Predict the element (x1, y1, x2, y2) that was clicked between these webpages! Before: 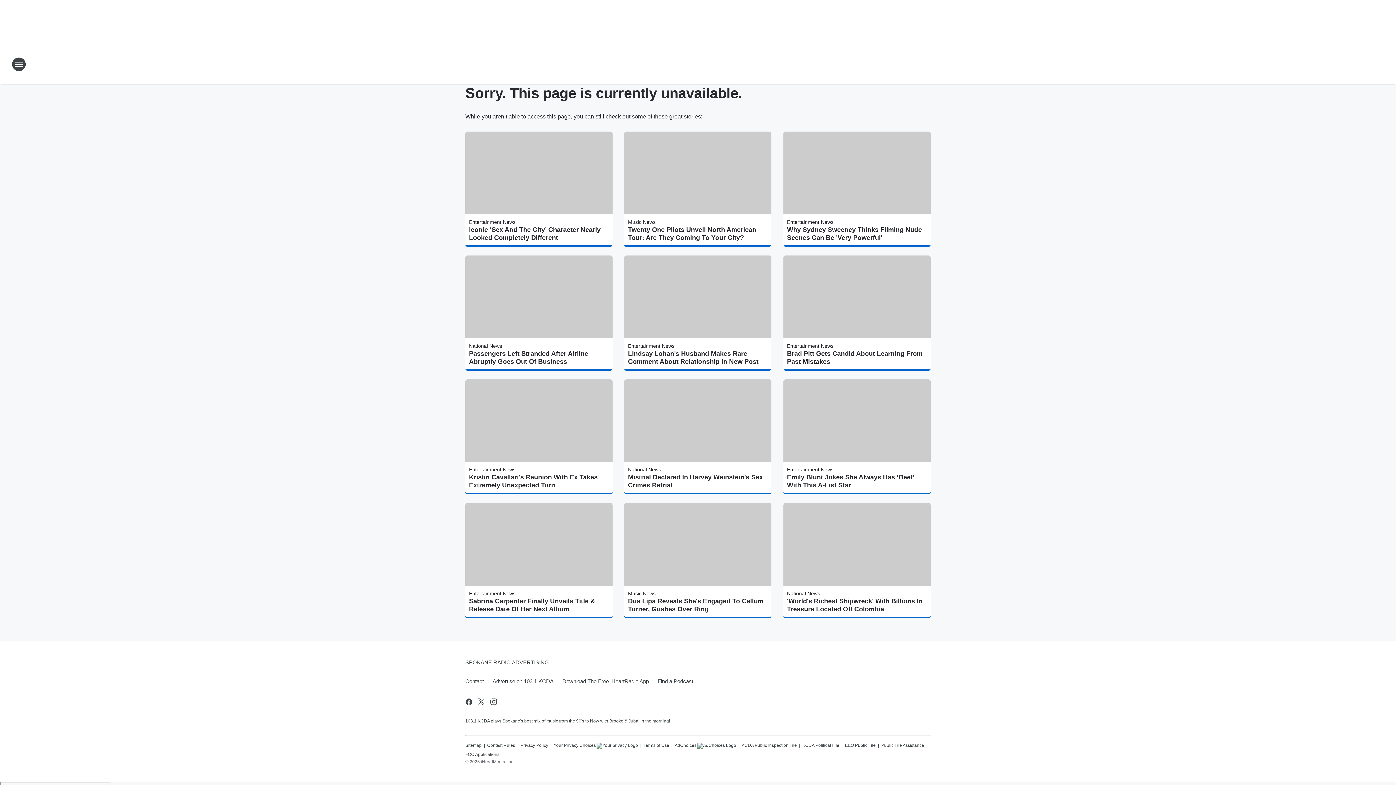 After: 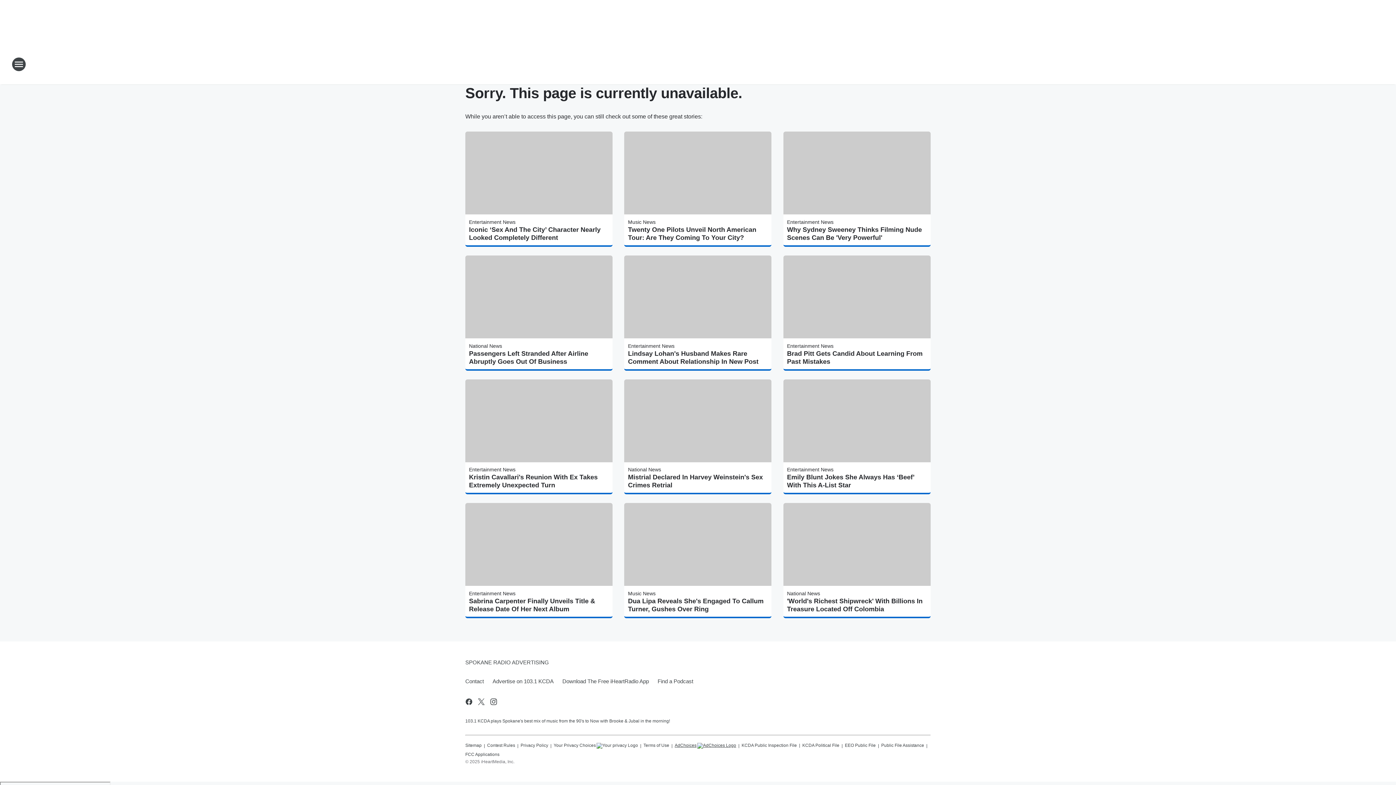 Action: bbox: (674, 740, 736, 749) label: AdChoices